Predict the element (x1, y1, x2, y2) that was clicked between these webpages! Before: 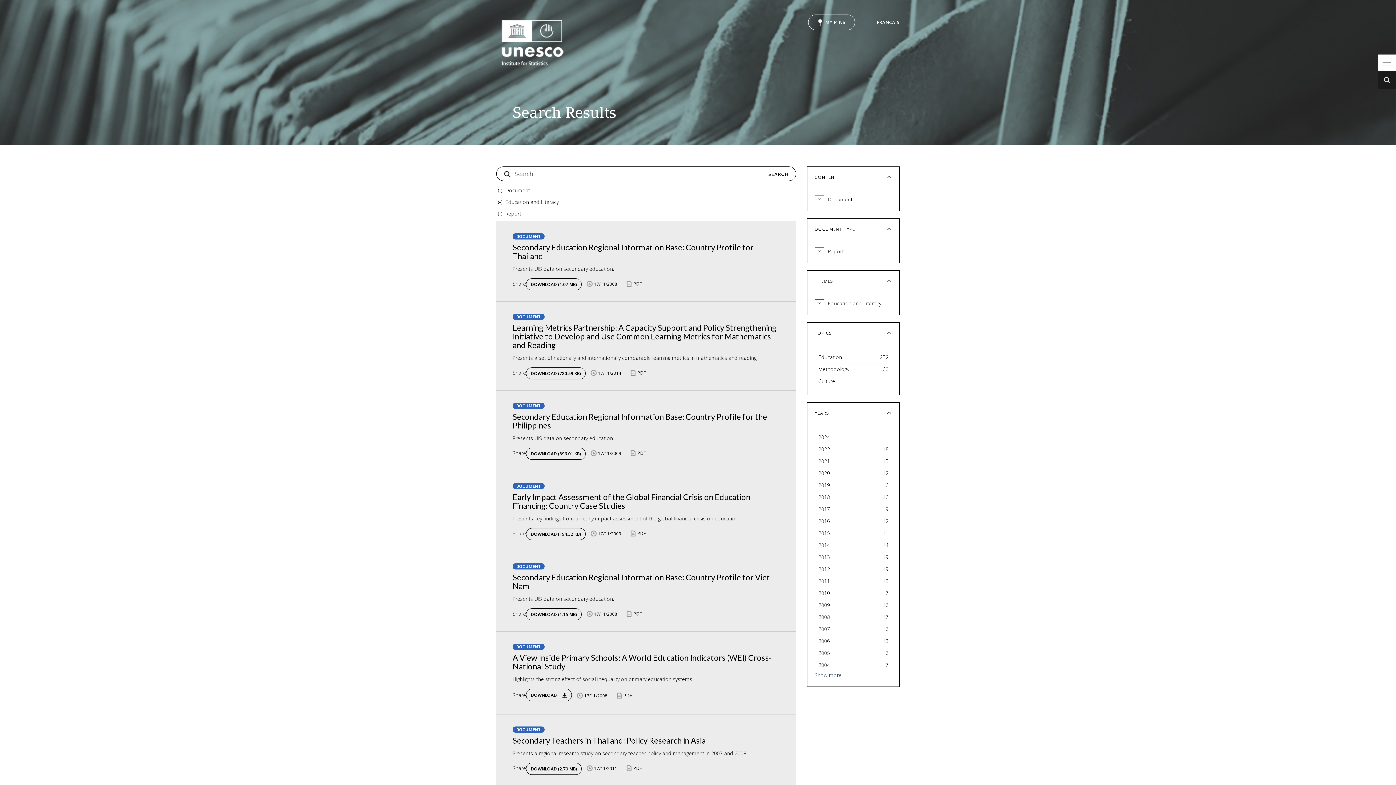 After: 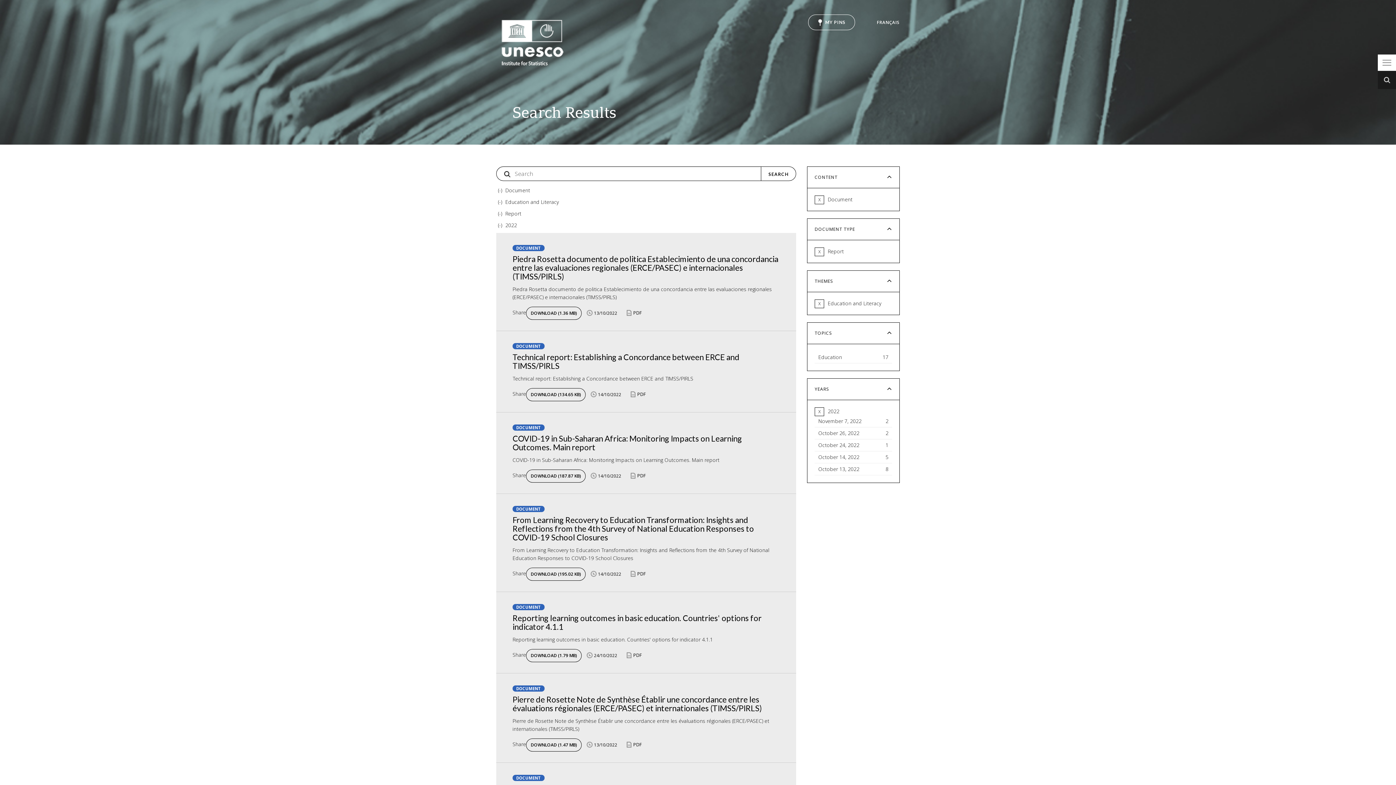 Action: label: 2022
18
Apply 2022 filter bbox: (814, 443, 892, 455)